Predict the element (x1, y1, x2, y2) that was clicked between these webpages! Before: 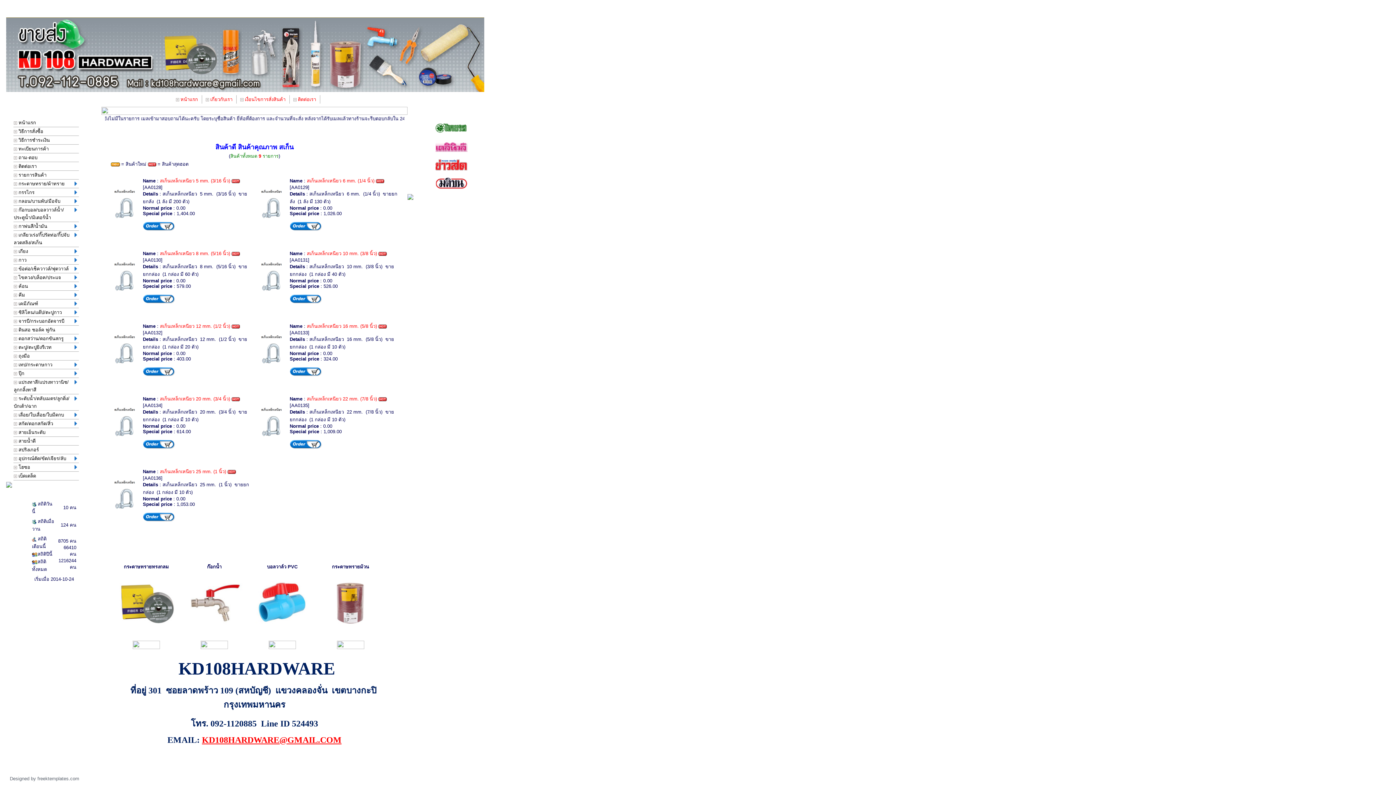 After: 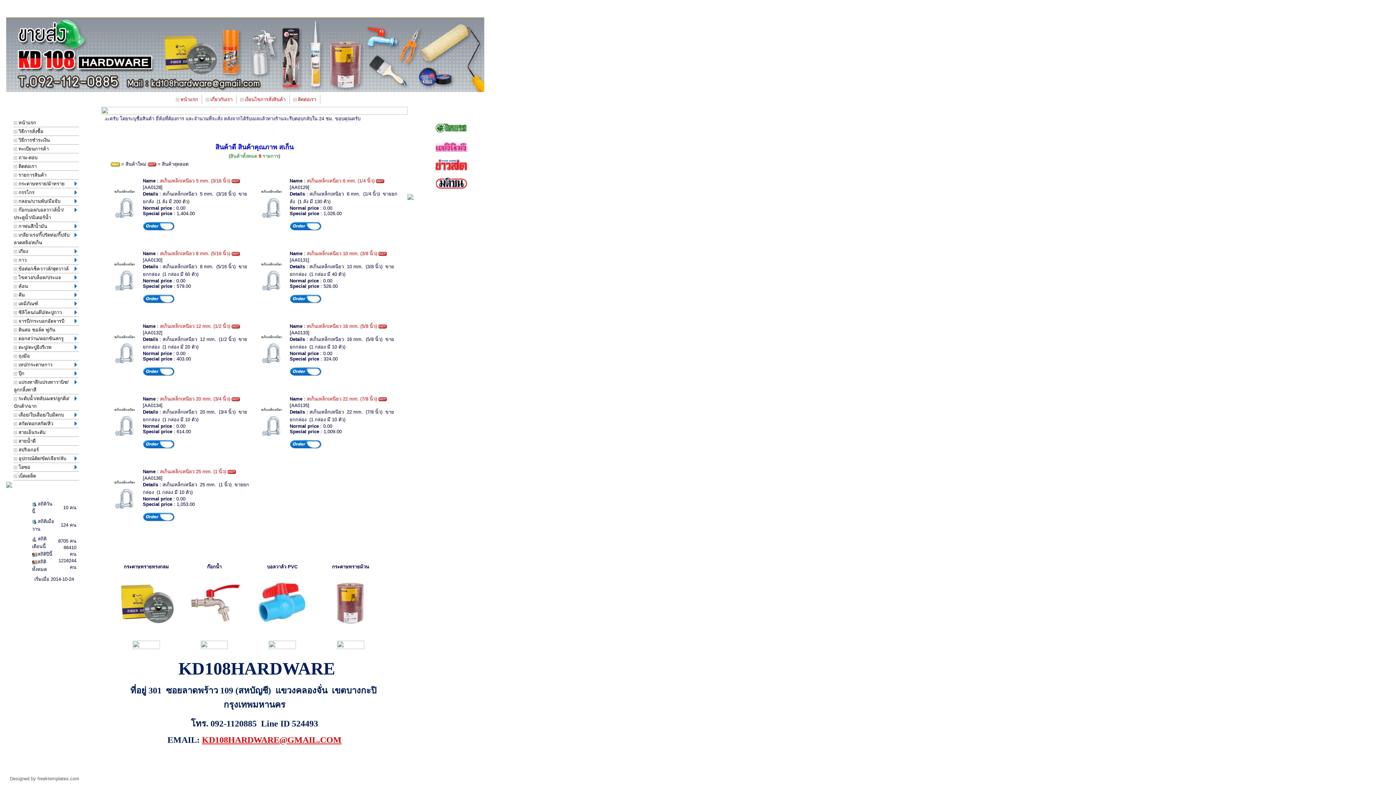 Action: bbox: (13, 247, 78, 256) label:  เกียง